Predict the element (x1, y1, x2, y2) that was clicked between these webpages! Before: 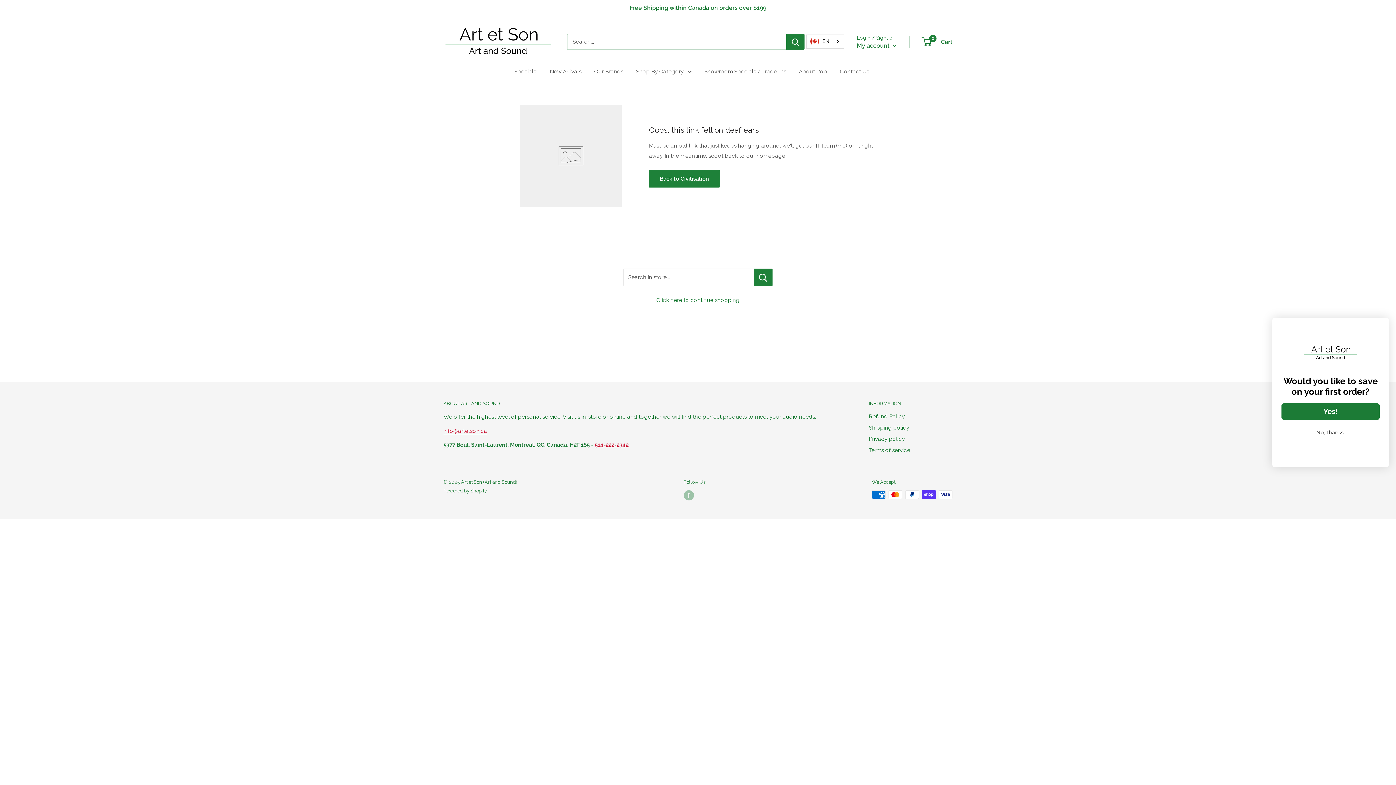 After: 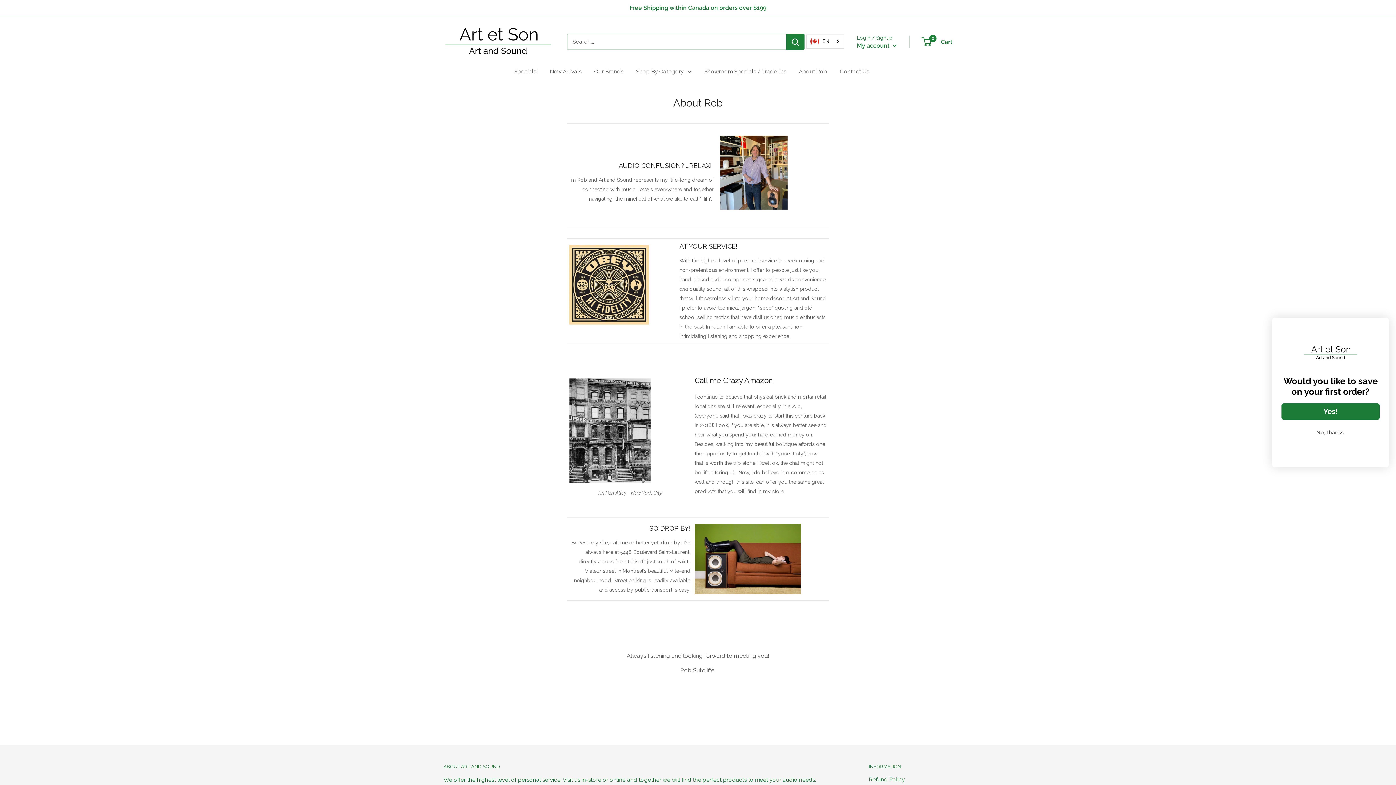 Action: bbox: (799, 66, 827, 76) label: About Rob